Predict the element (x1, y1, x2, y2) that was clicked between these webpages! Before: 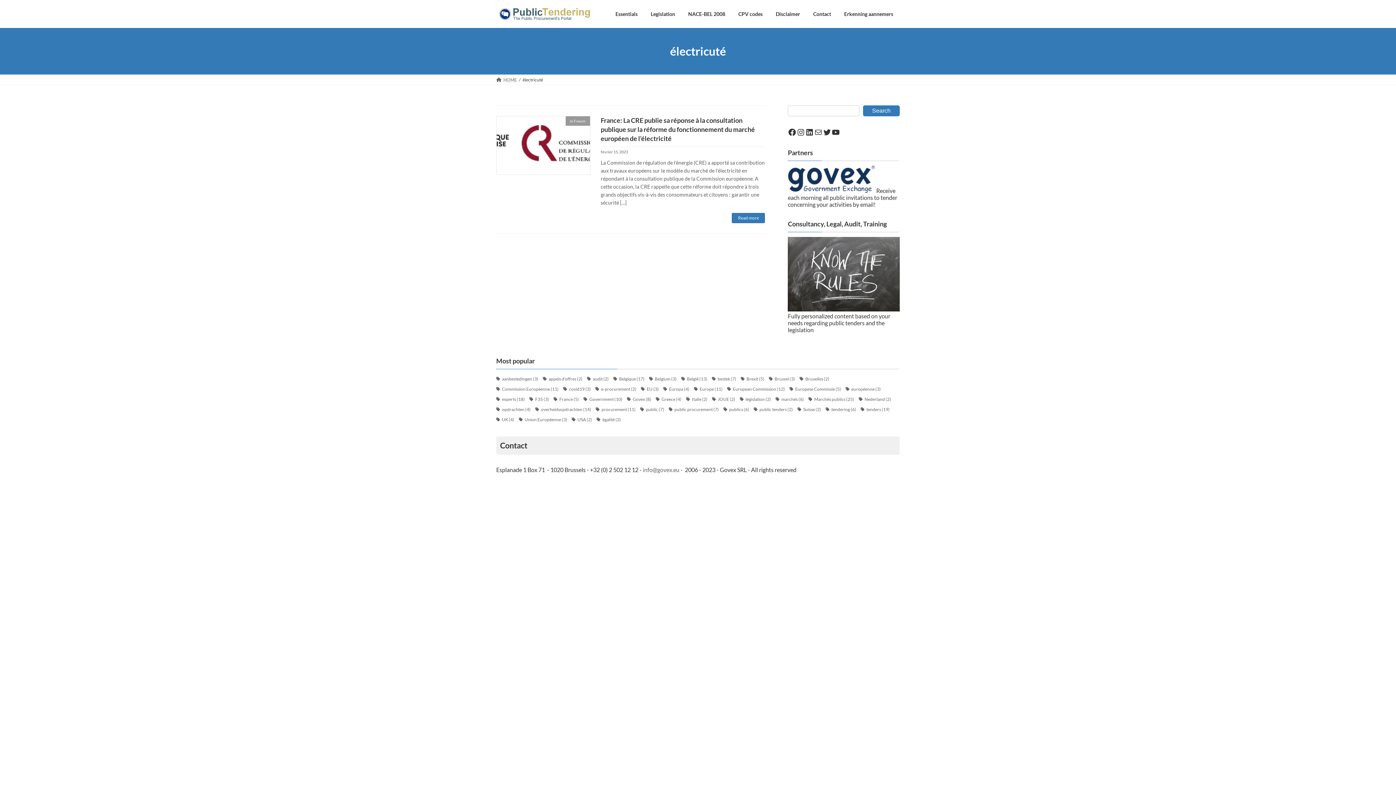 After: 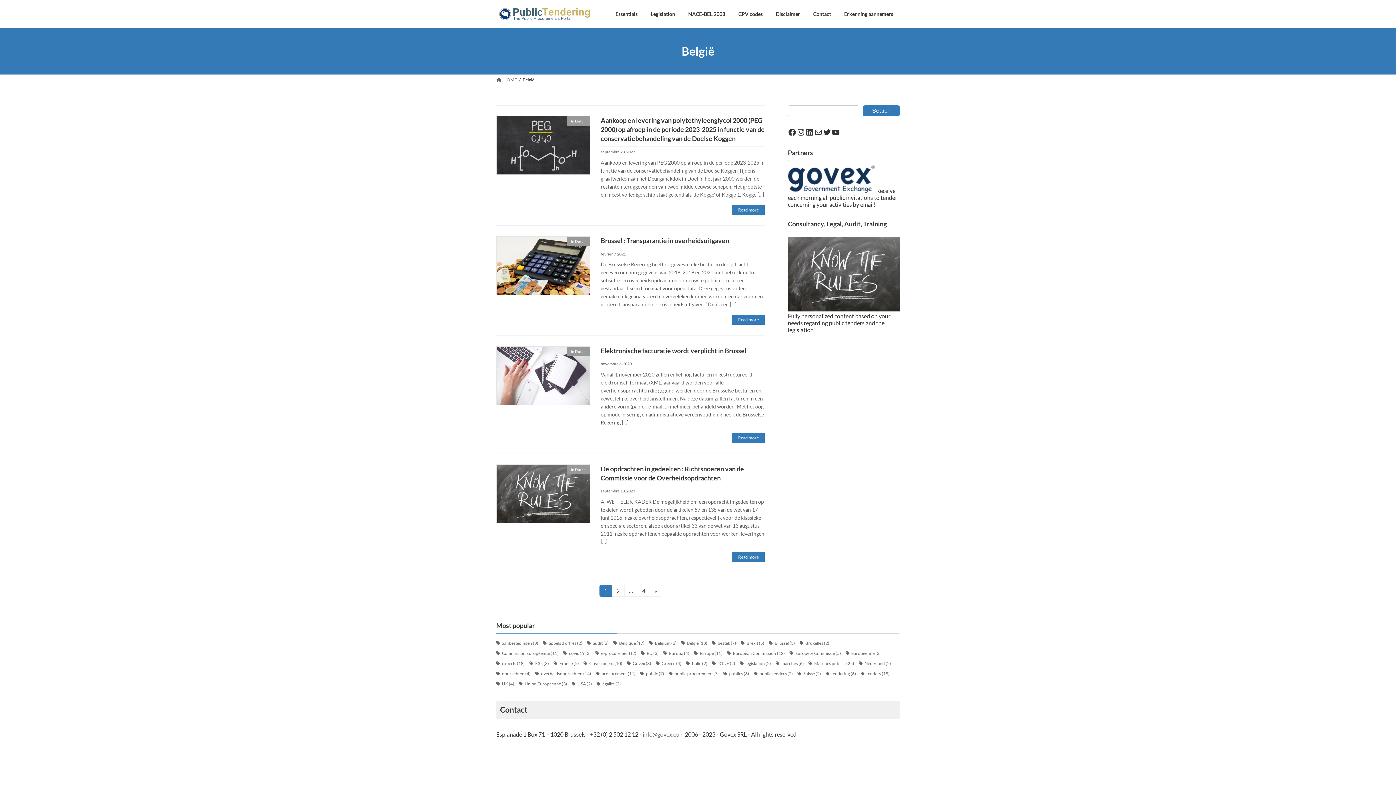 Action: label: België (13 éléments) bbox: (681, 375, 707, 382)